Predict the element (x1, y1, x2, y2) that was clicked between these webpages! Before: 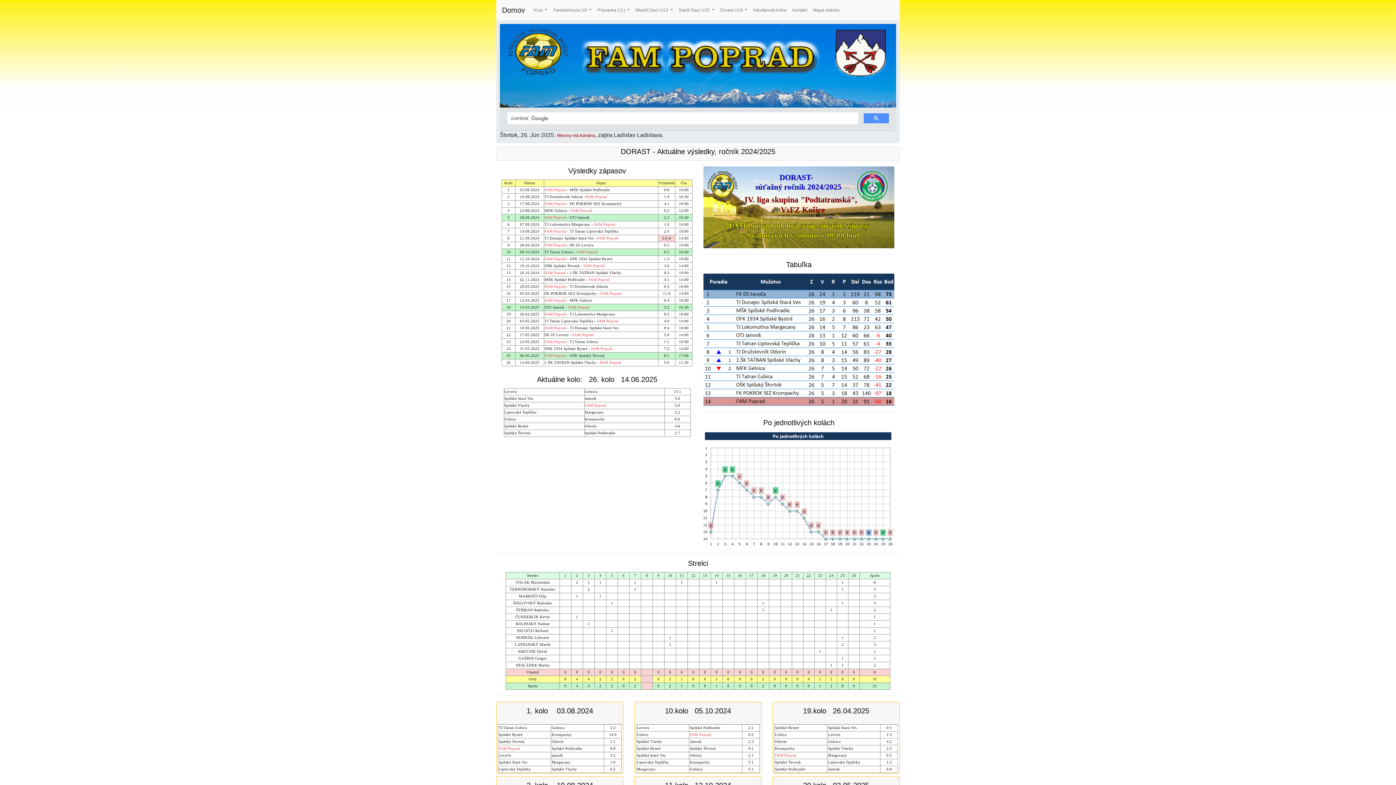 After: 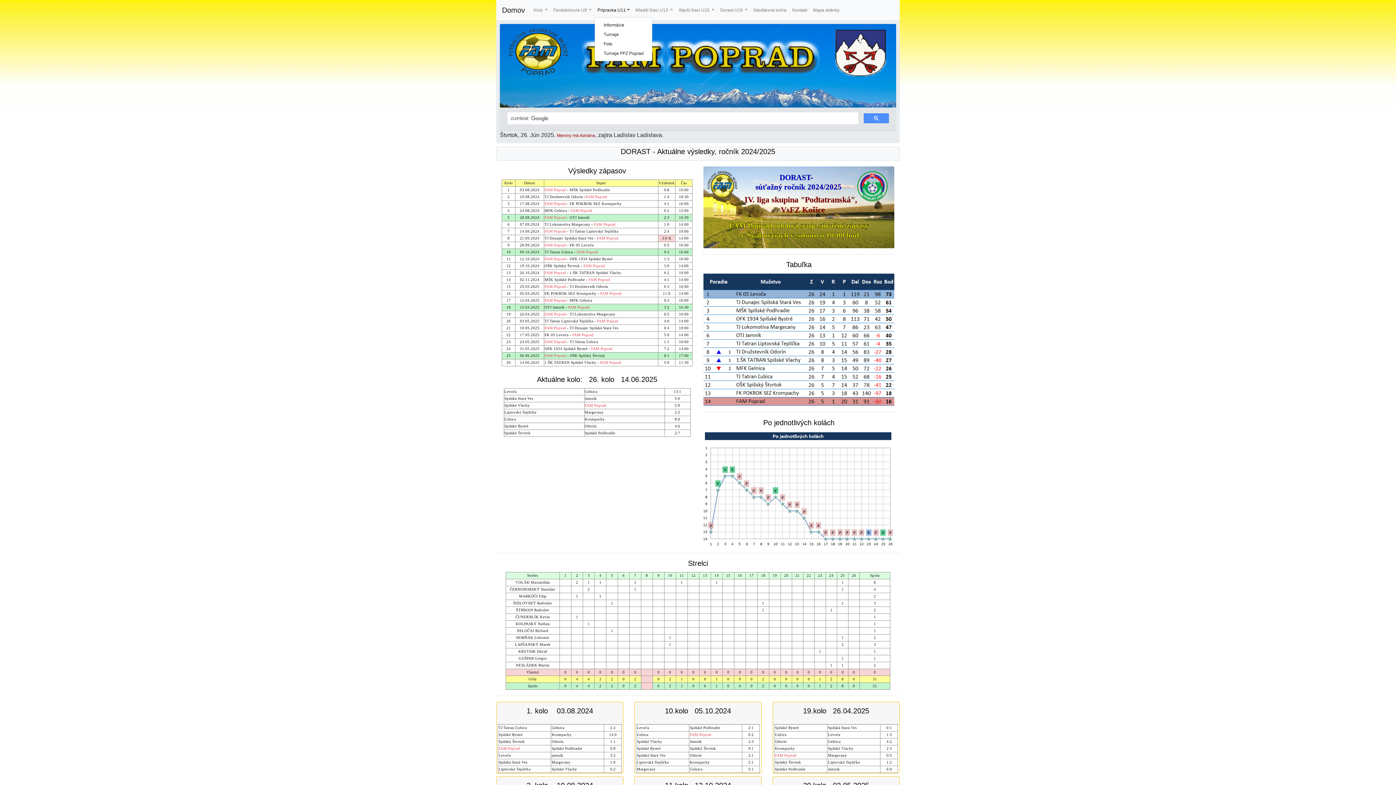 Action: bbox: (594, 4, 632, 16) label: Prípravka U11